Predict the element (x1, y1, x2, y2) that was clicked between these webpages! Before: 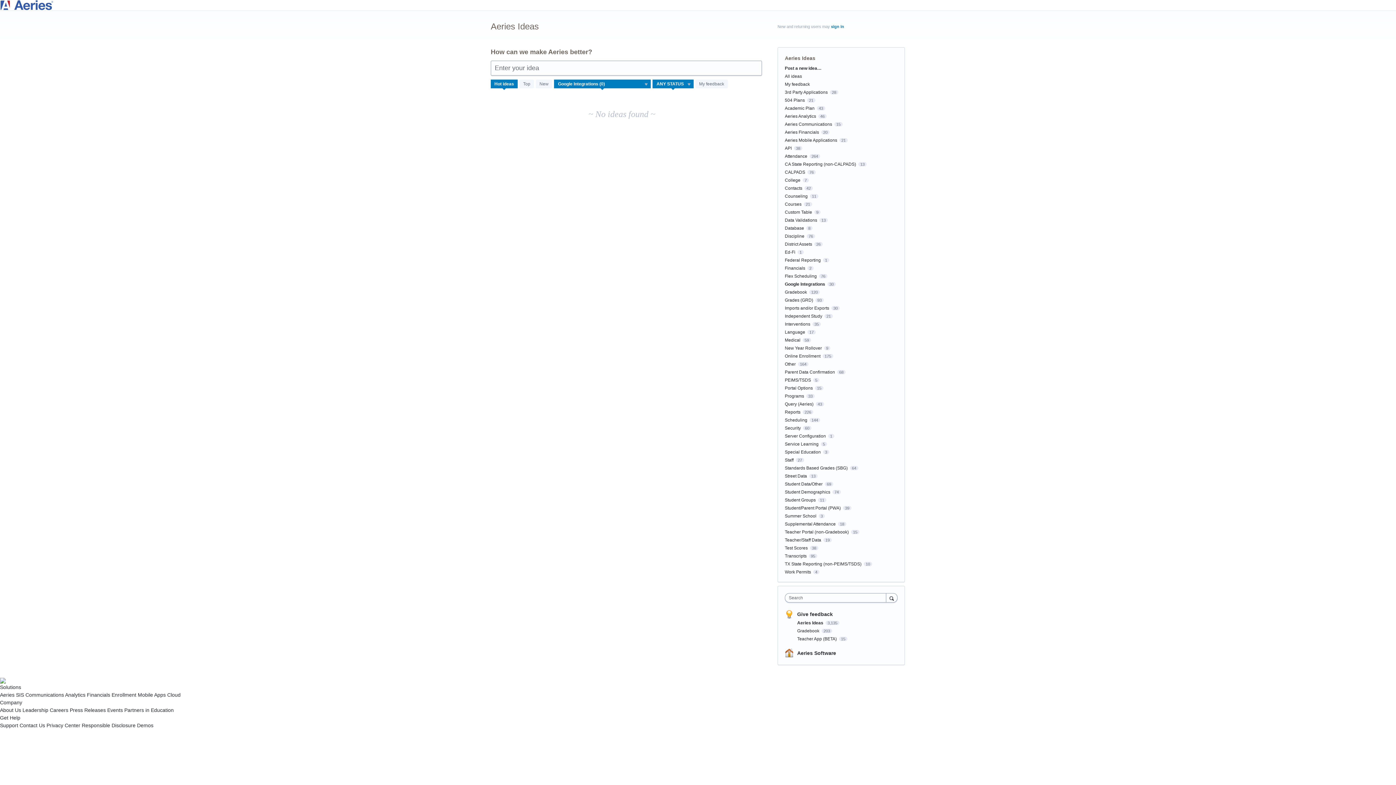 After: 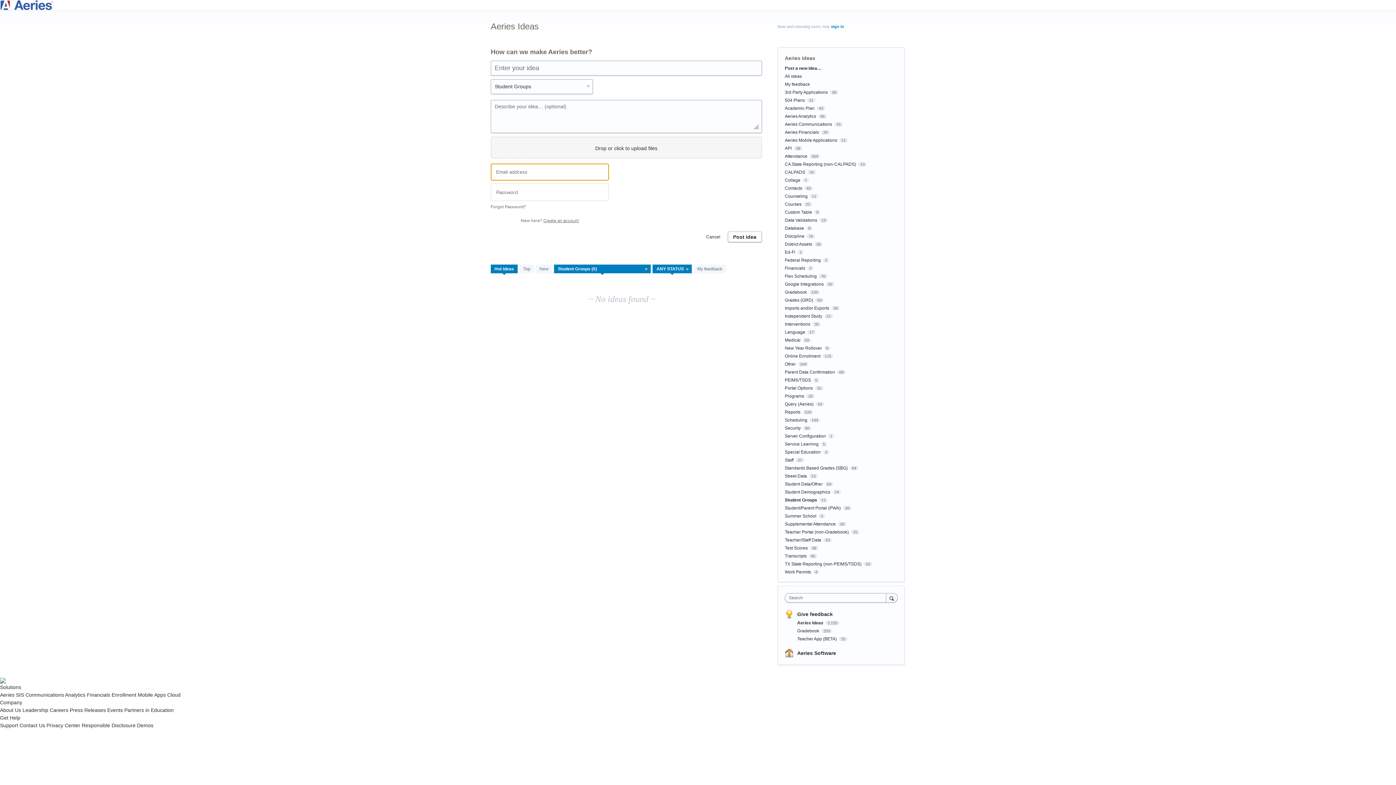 Action: bbox: (785, 497, 815, 502) label: Student Groups